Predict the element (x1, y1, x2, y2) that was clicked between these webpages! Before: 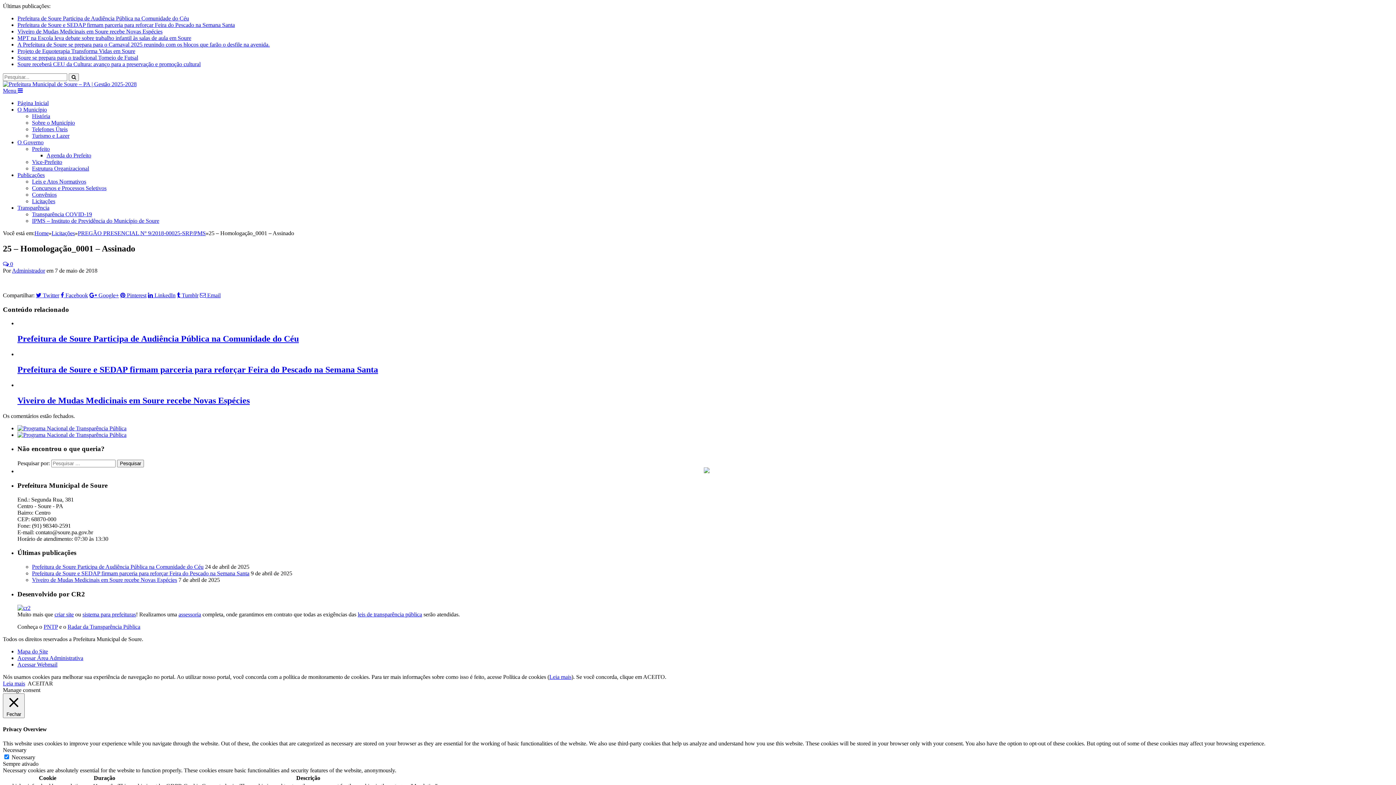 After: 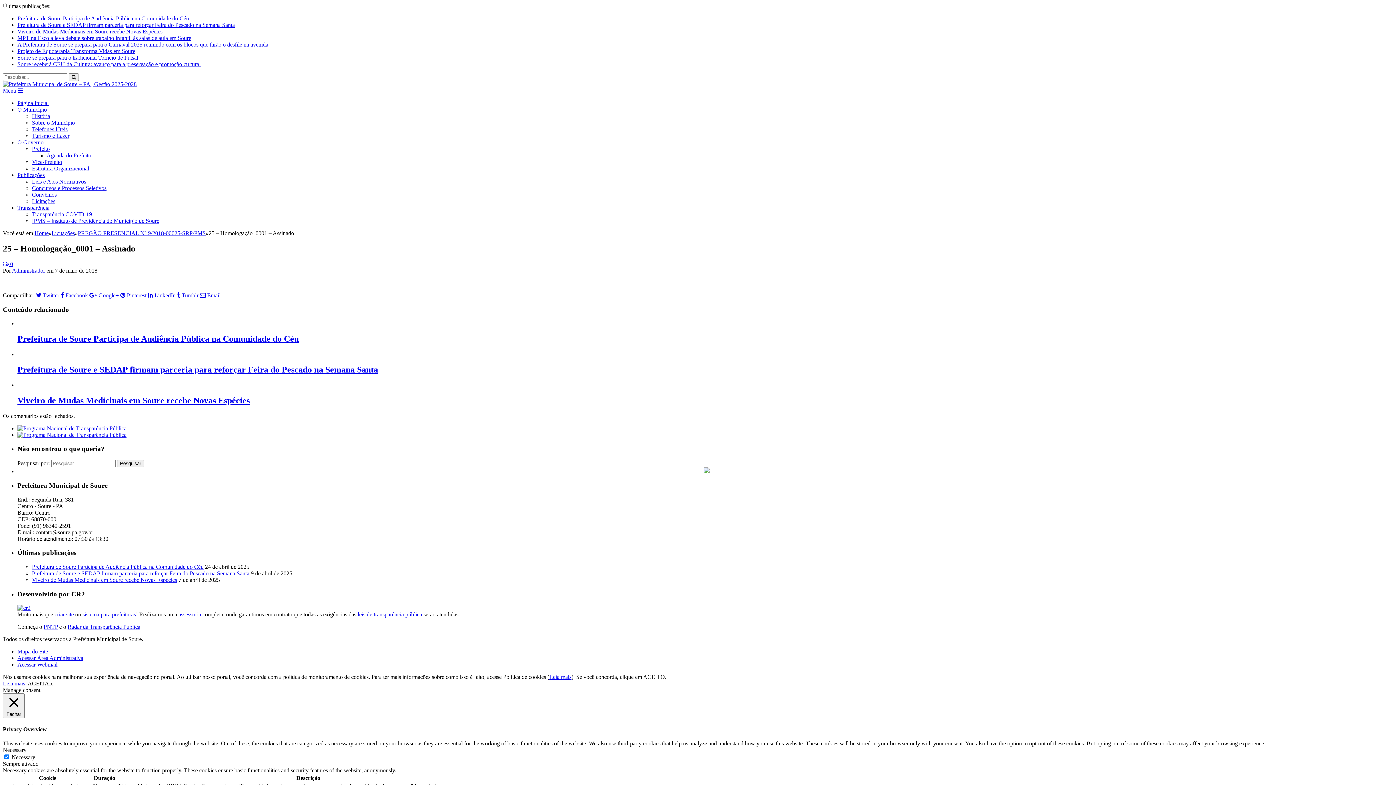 Action: bbox: (2, 87, 22, 93) label: Menu 